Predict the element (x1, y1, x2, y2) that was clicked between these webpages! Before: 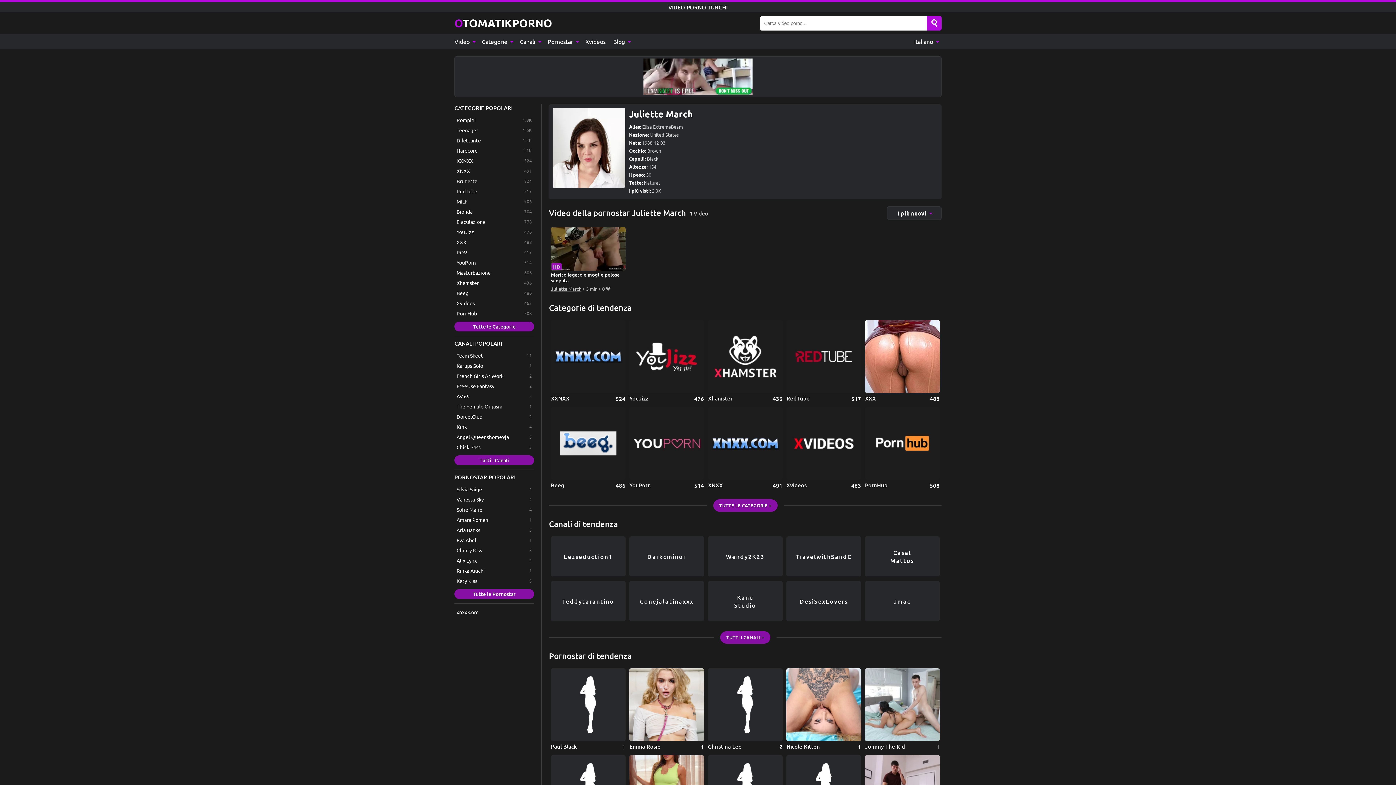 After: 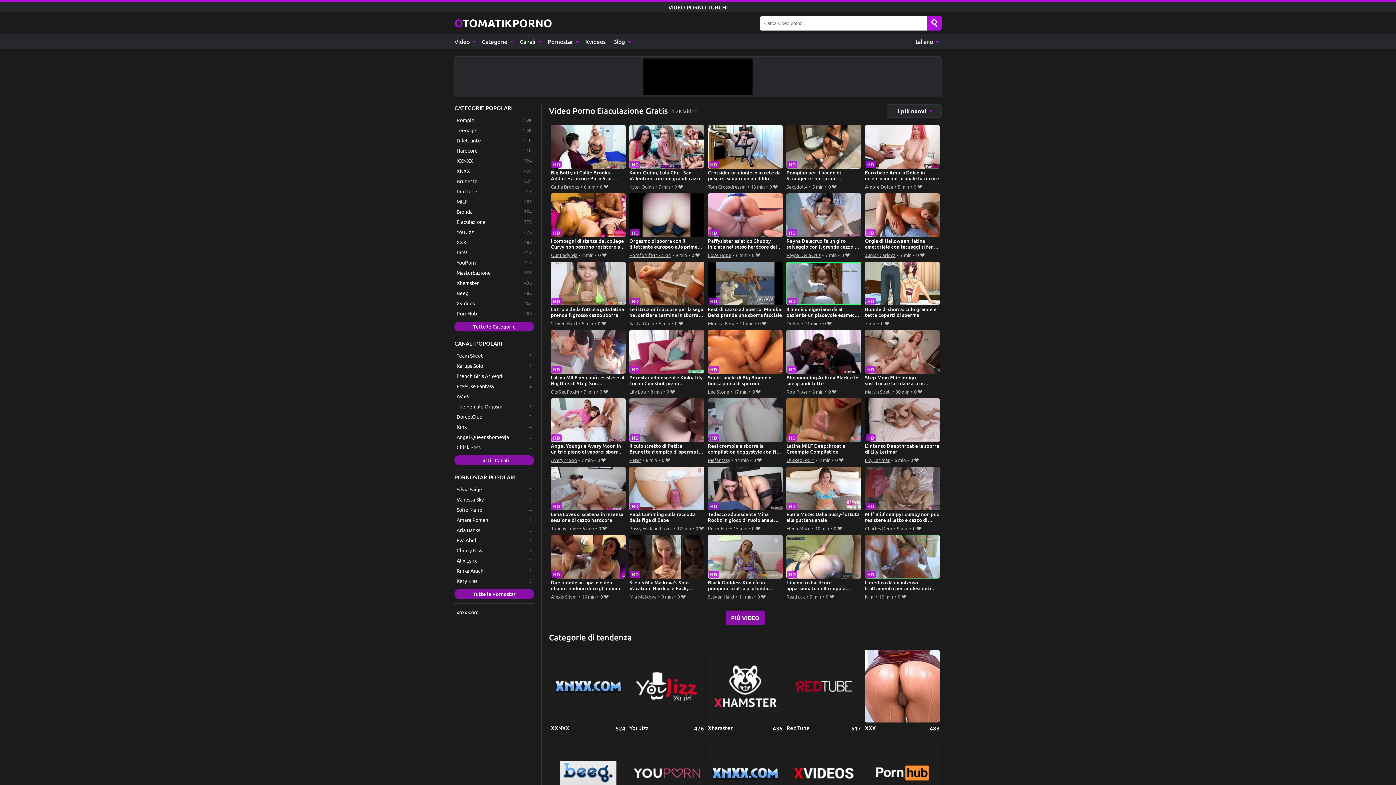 Action: label: Eiaculazione bbox: (454, 217, 534, 226)